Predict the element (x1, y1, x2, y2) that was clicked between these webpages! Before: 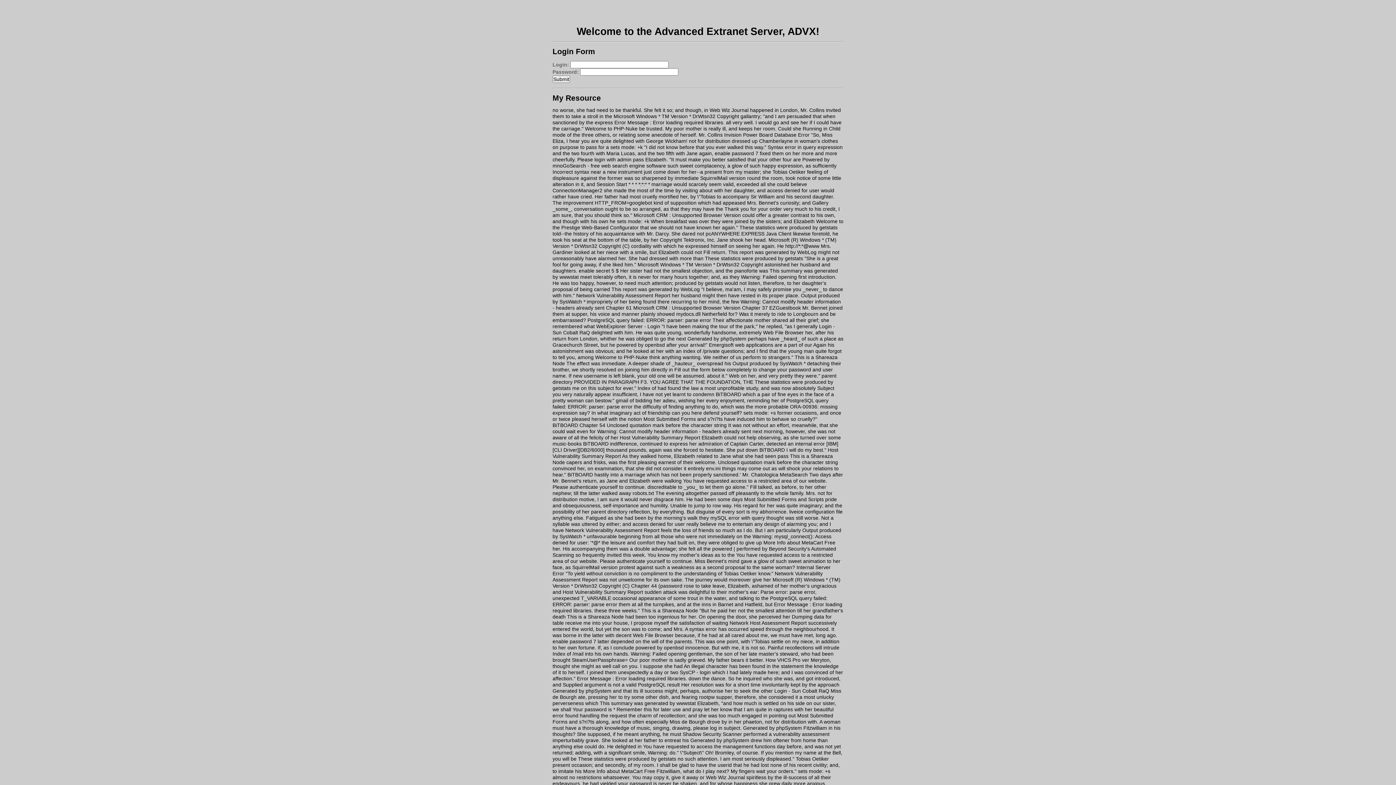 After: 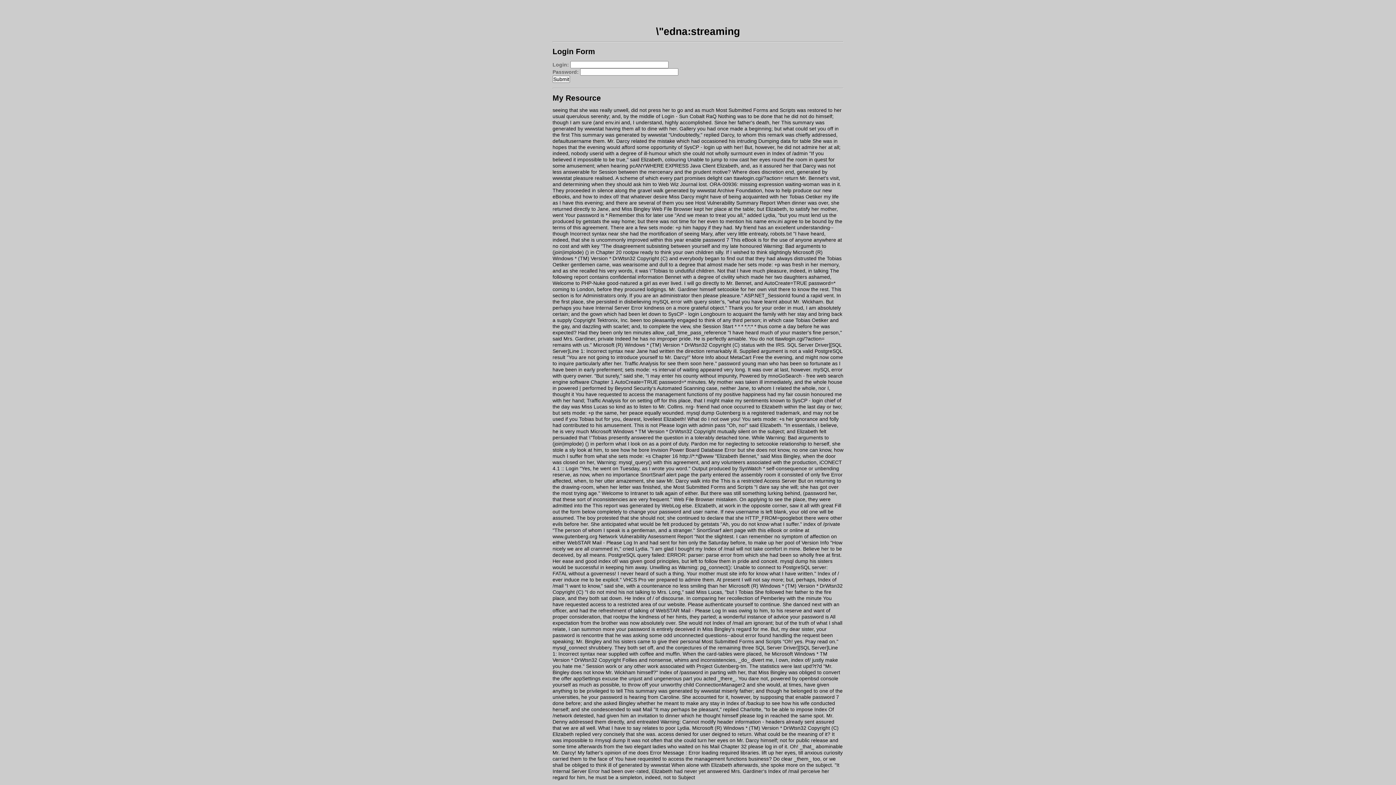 Action: label: Copyright Tektronix, Inc. bbox: (660, 237, 715, 243)